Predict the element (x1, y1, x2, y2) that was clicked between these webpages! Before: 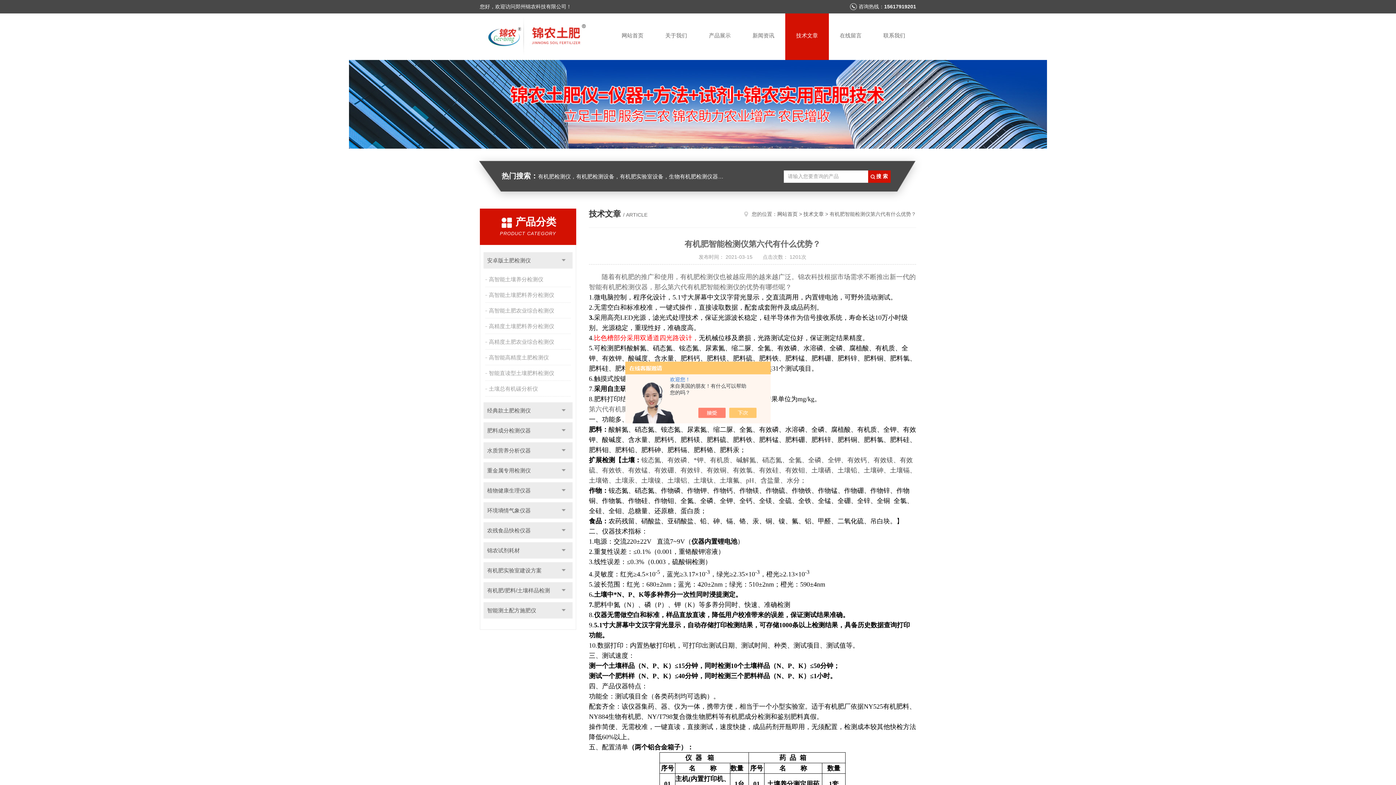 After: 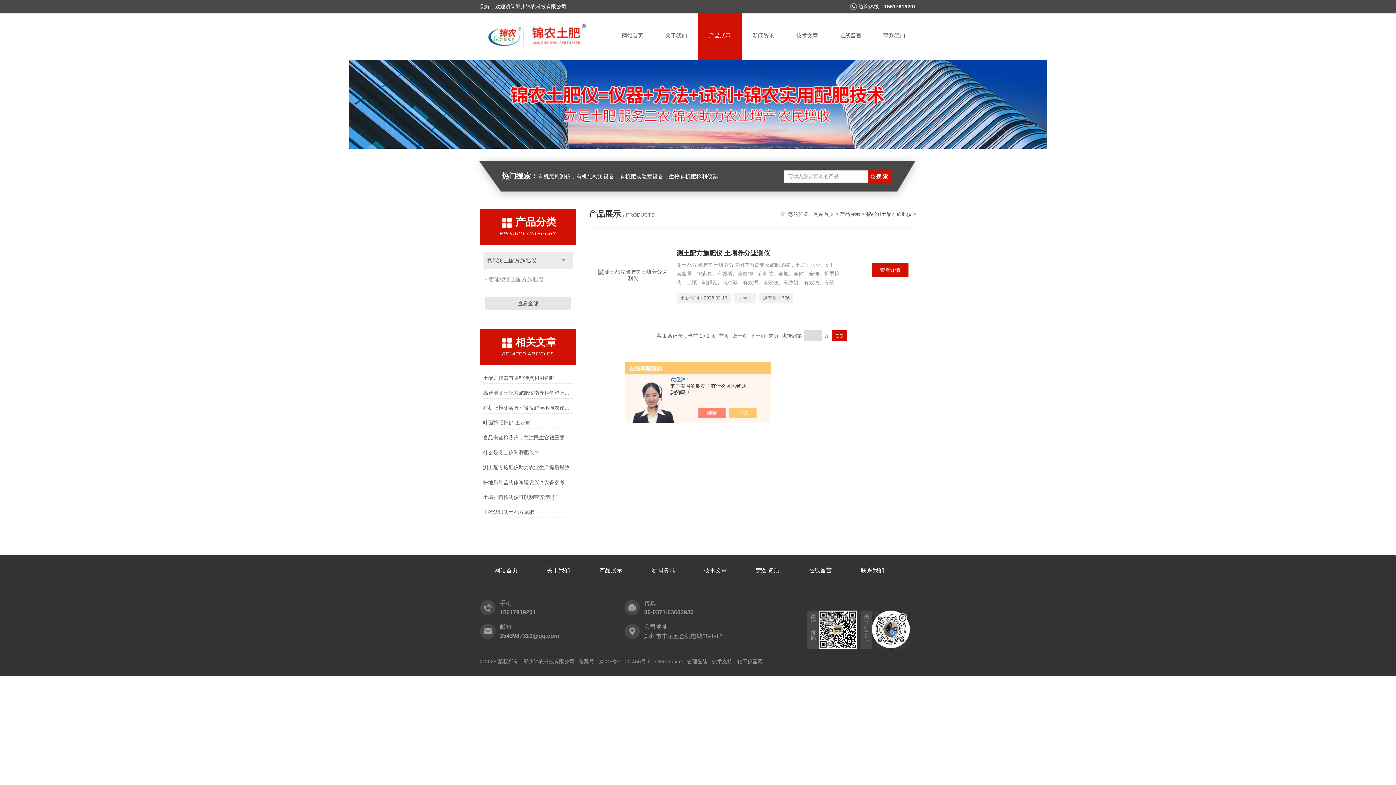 Action: bbox: (483, 602, 572, 618) label: 智能测土配方施肥仪